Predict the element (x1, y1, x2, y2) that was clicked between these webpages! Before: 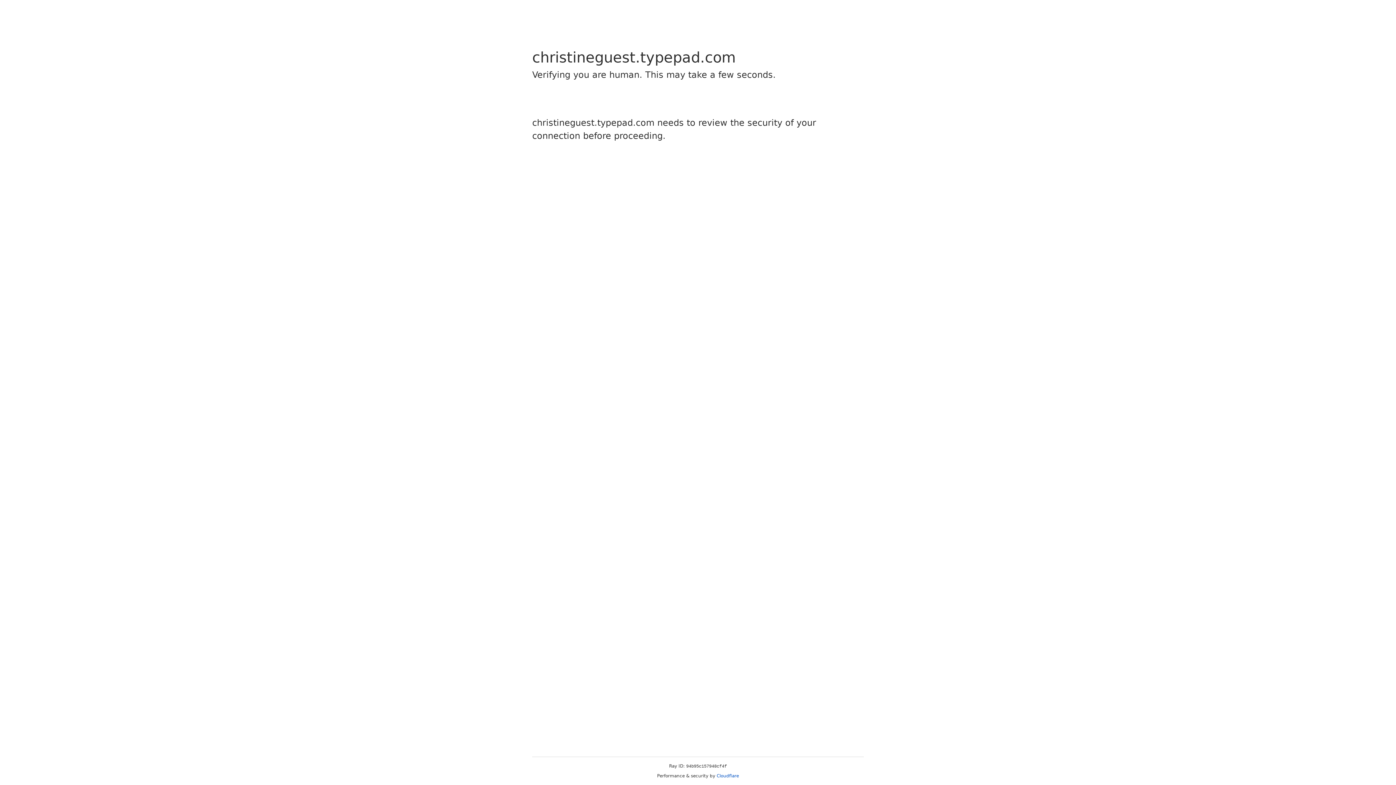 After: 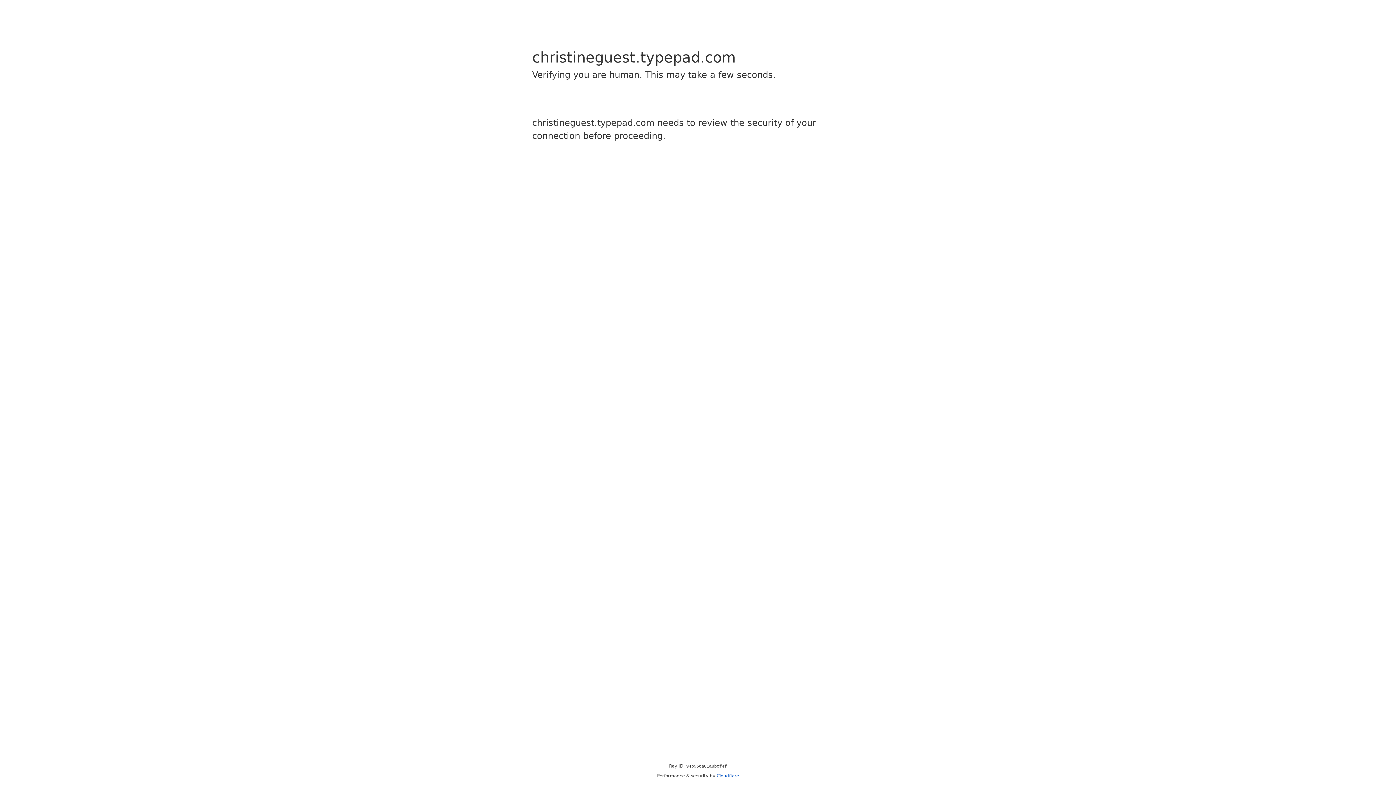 Action: label: Cloudflare bbox: (716, 773, 739, 778)